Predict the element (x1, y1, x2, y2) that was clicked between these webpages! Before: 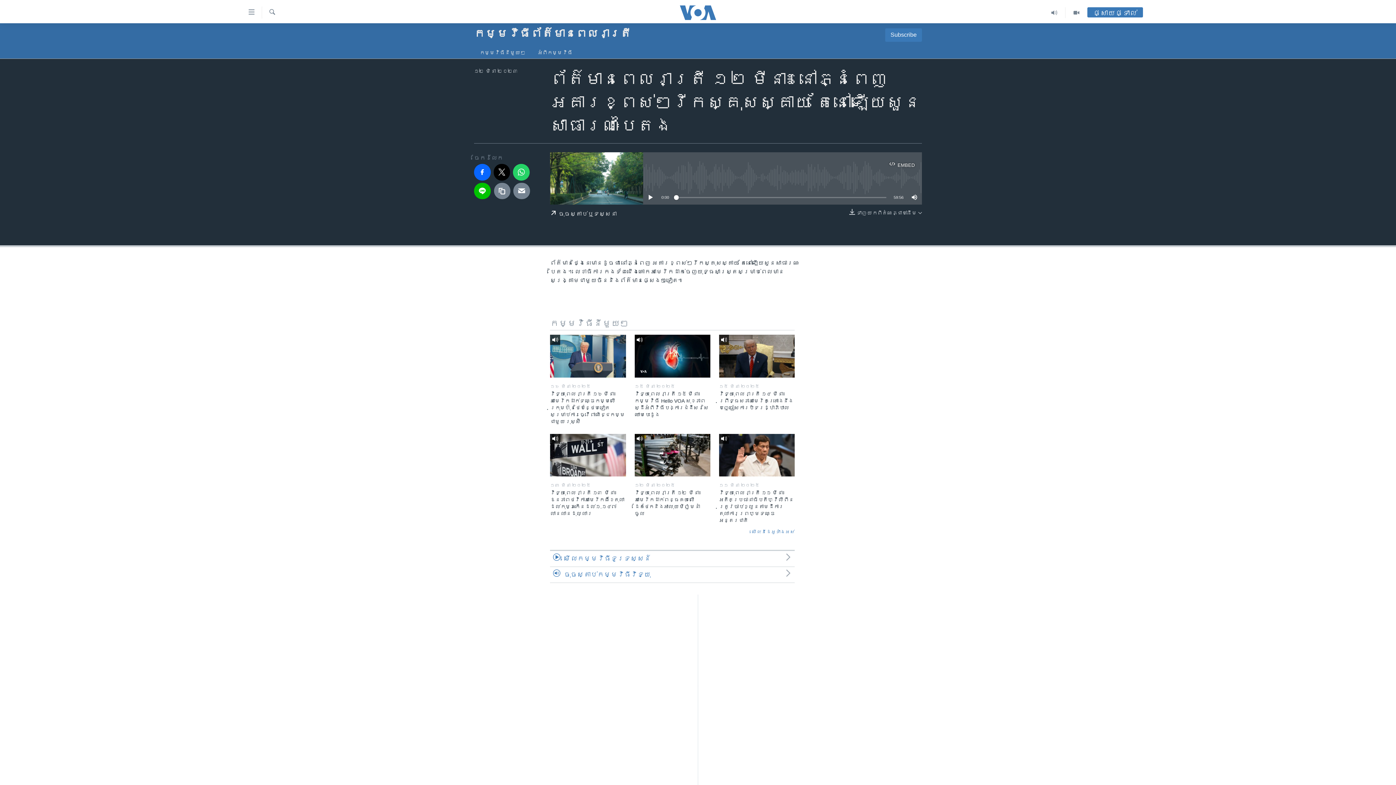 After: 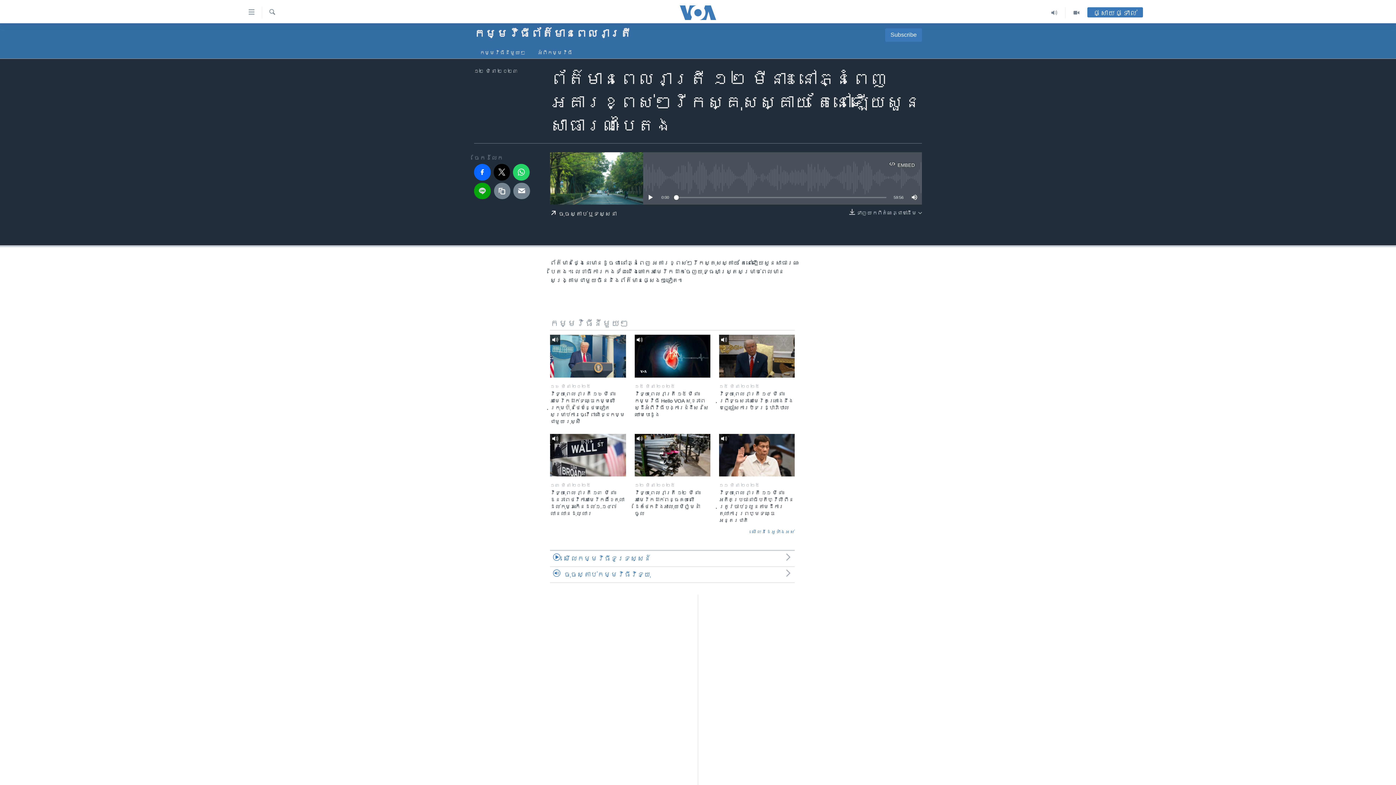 Action: bbox: (474, 182, 490, 199)